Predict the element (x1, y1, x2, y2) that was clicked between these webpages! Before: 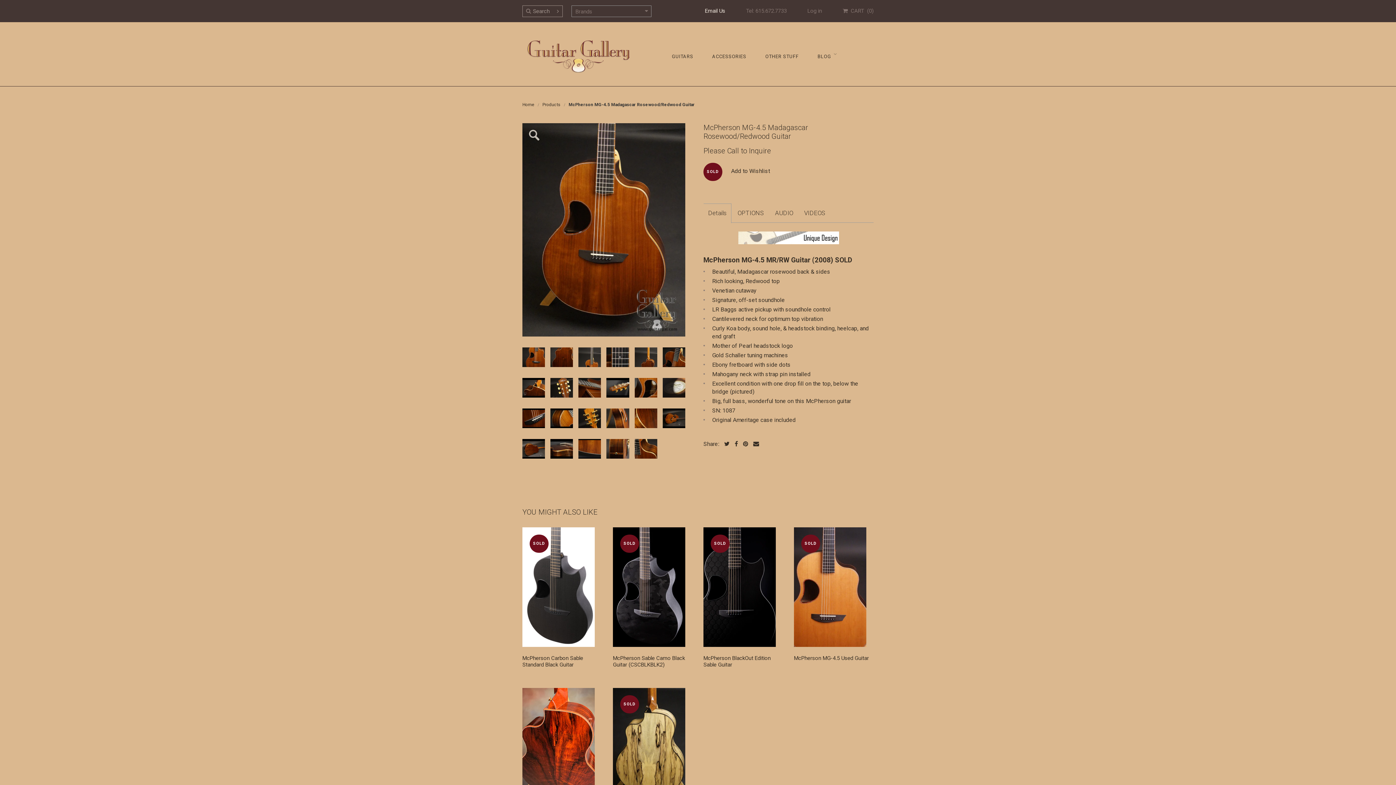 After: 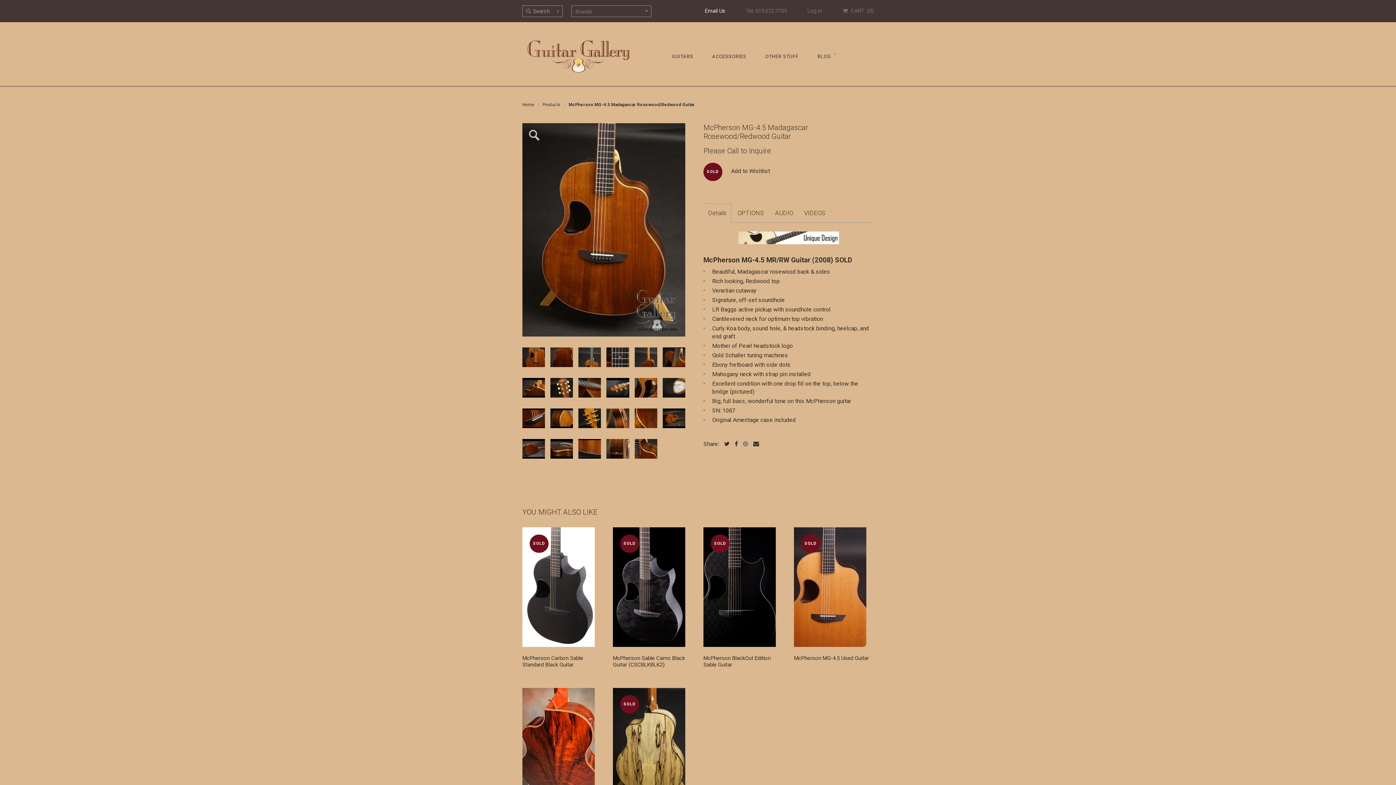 Action: bbox: (743, 440, 749, 447) label:  